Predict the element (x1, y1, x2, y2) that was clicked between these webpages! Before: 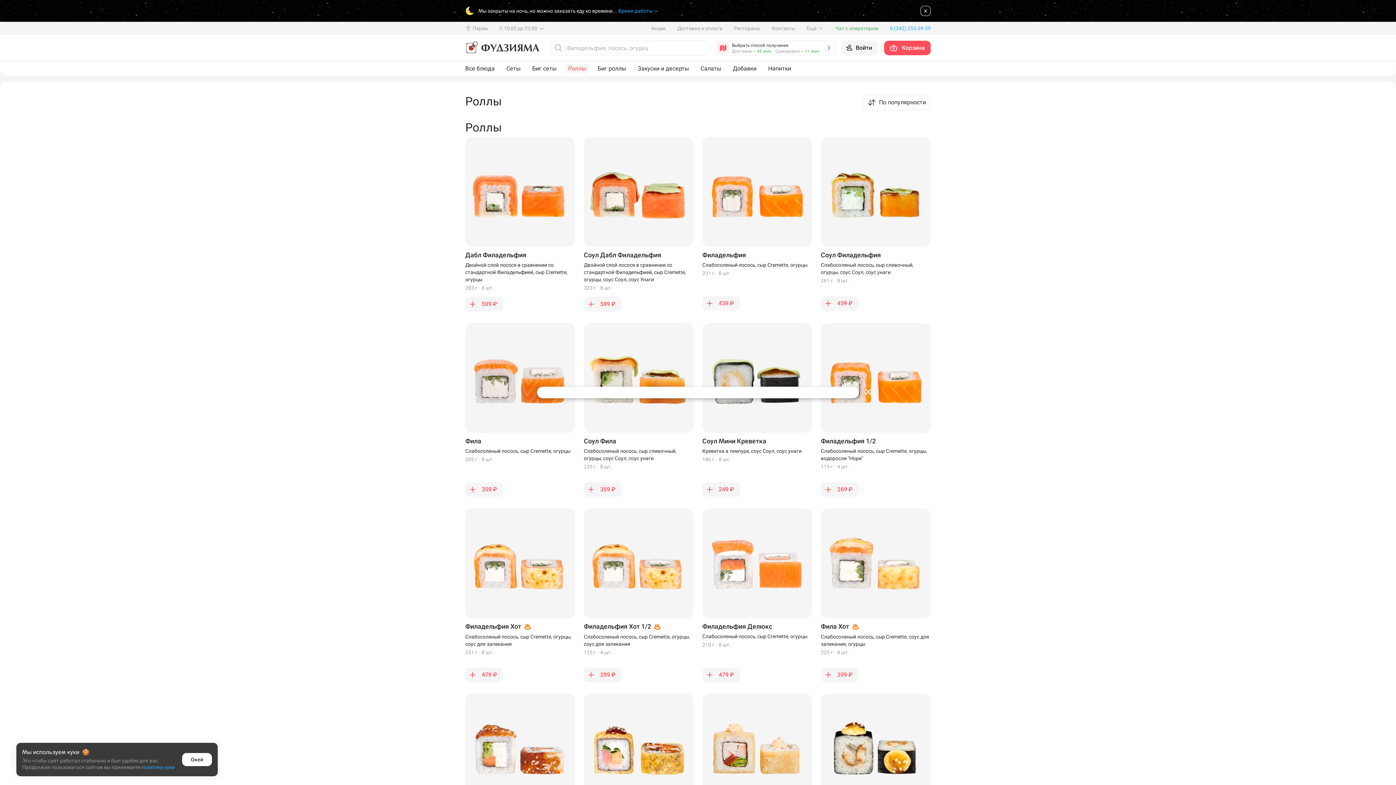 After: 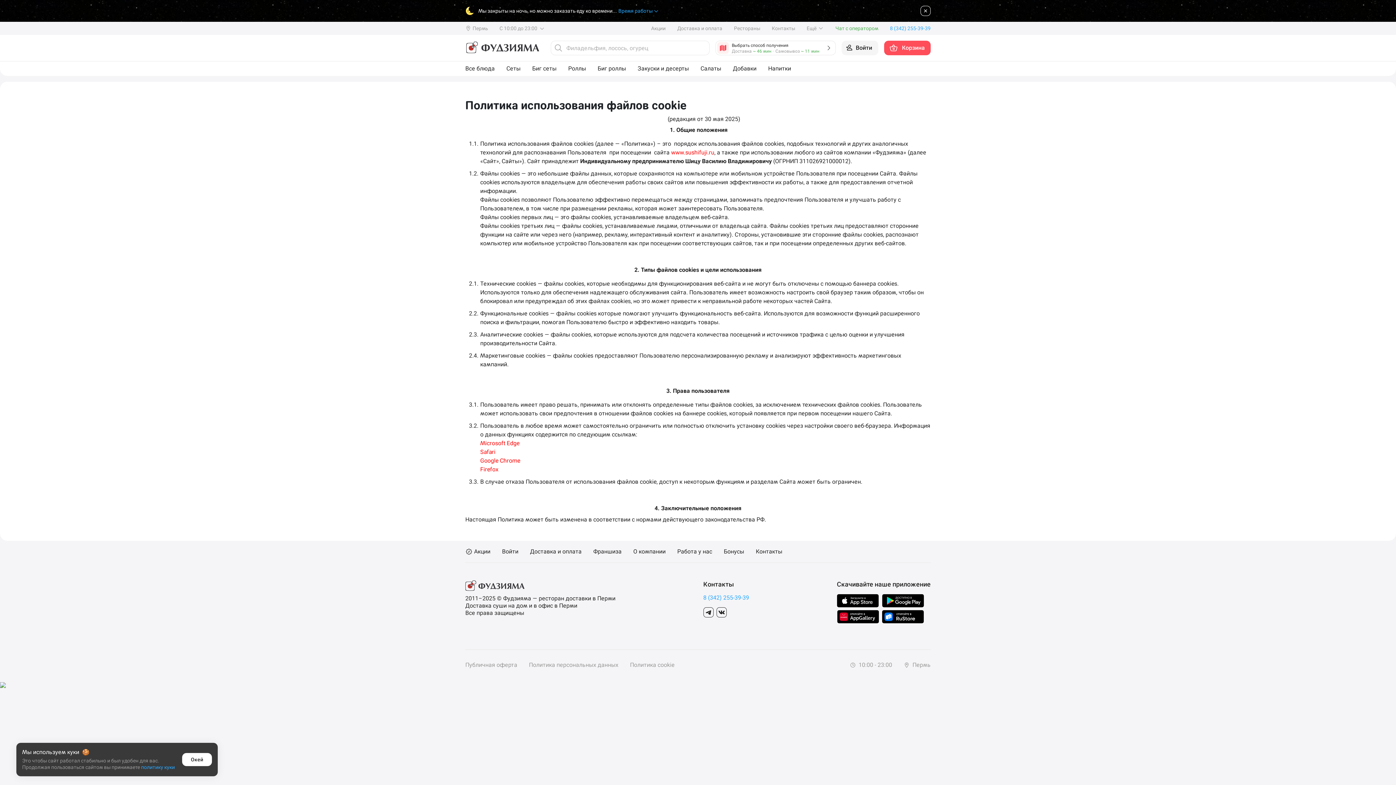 Action: bbox: (141, 764, 174, 770) label: политику куки